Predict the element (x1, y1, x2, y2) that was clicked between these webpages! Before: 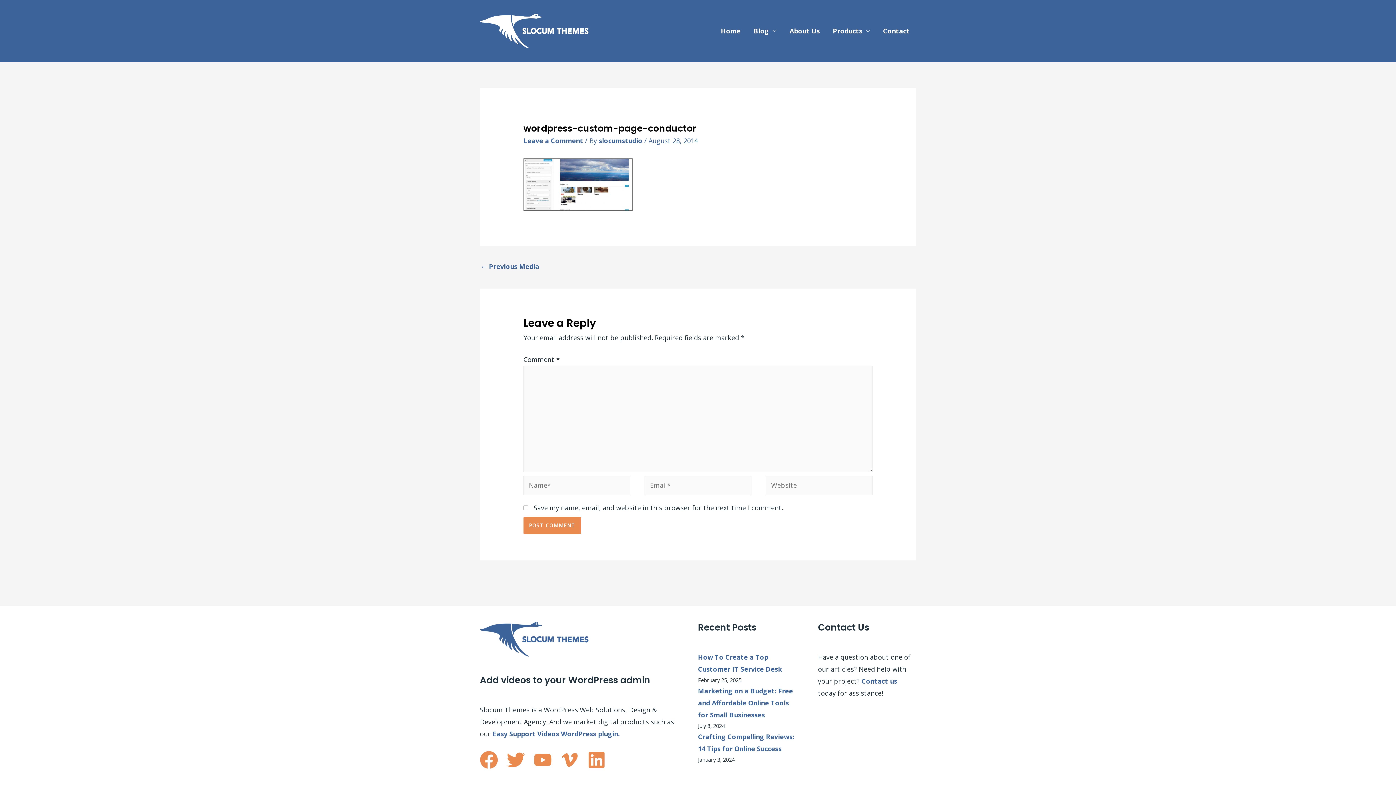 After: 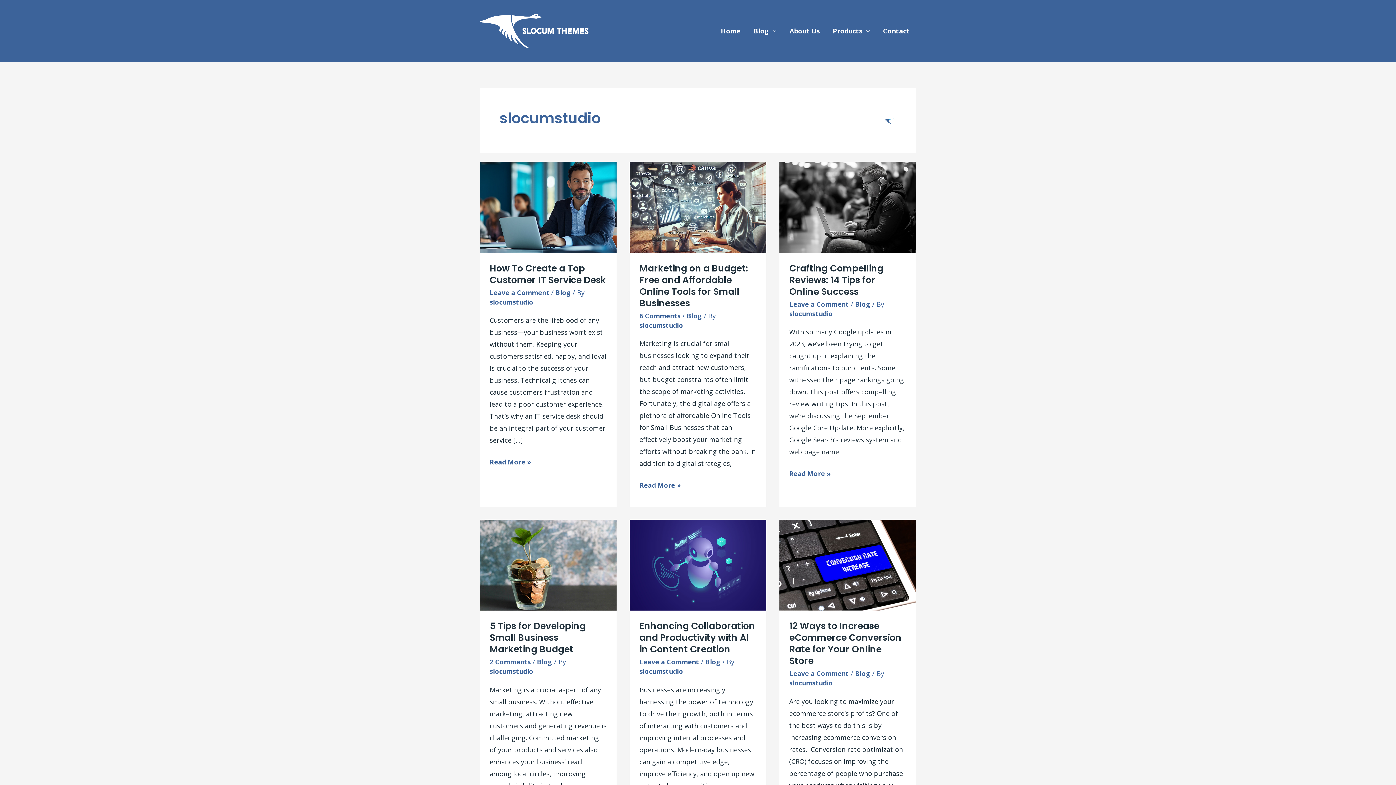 Action: label: slocumstudio  bbox: (598, 136, 644, 145)